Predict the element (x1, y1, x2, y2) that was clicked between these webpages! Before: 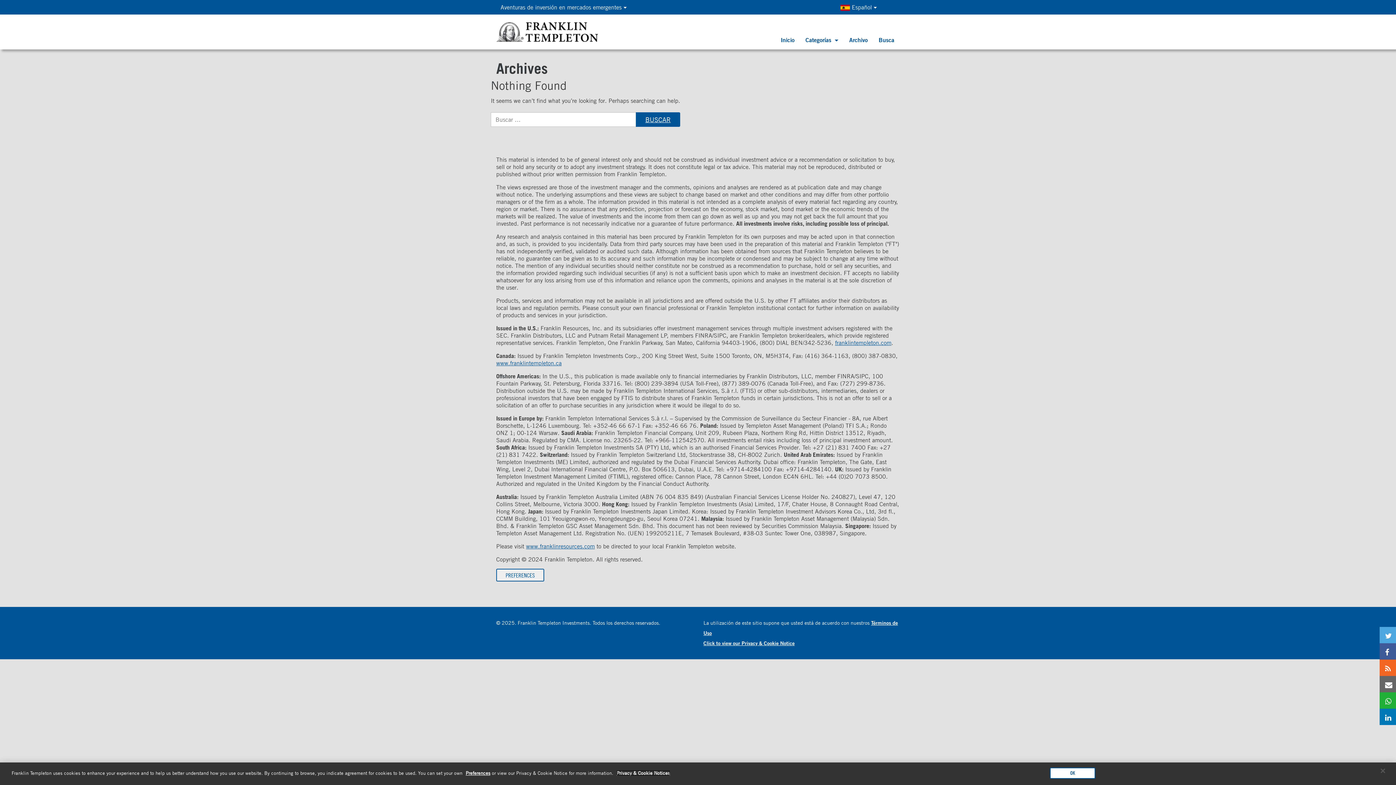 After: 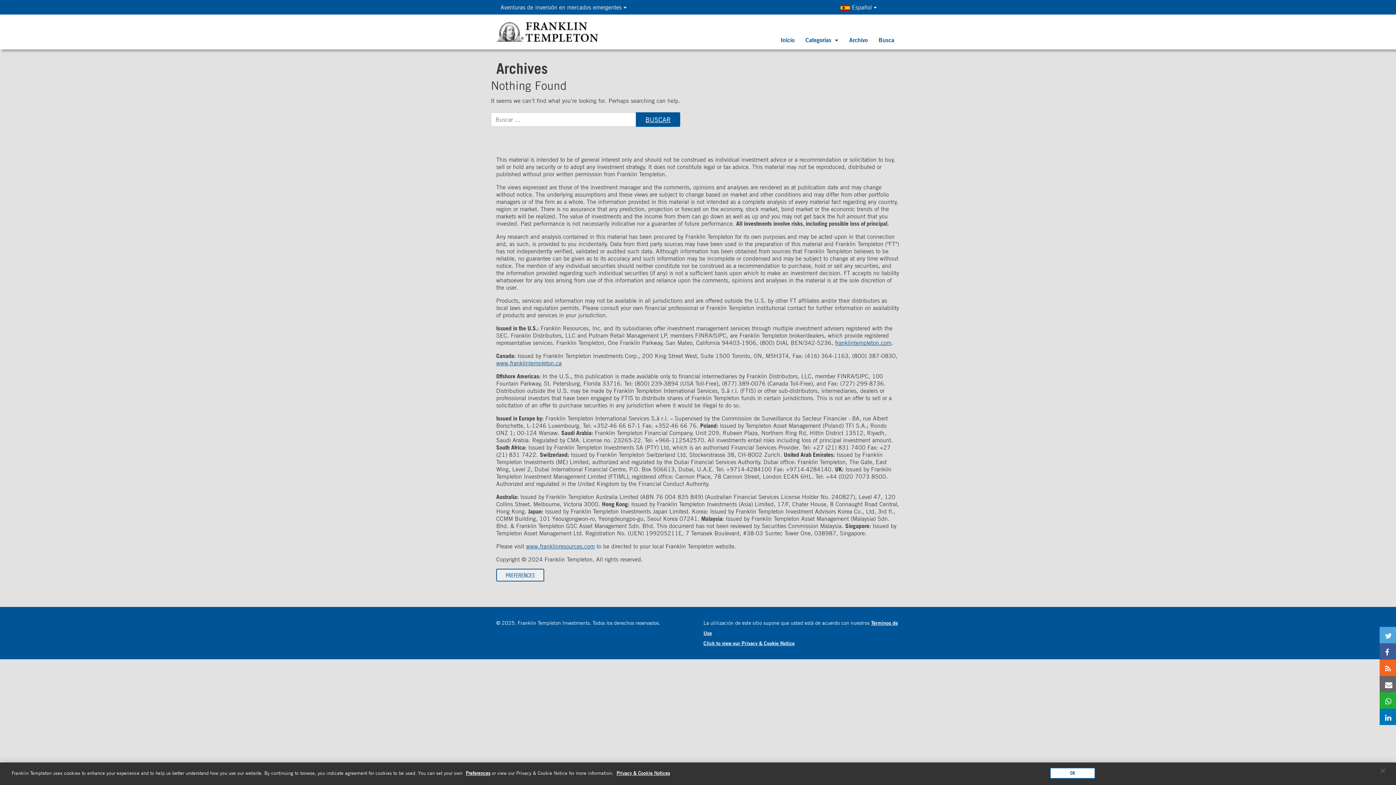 Action: bbox: (703, 640, 794, 646) label: Click to view our Privacy & Cookie Notice